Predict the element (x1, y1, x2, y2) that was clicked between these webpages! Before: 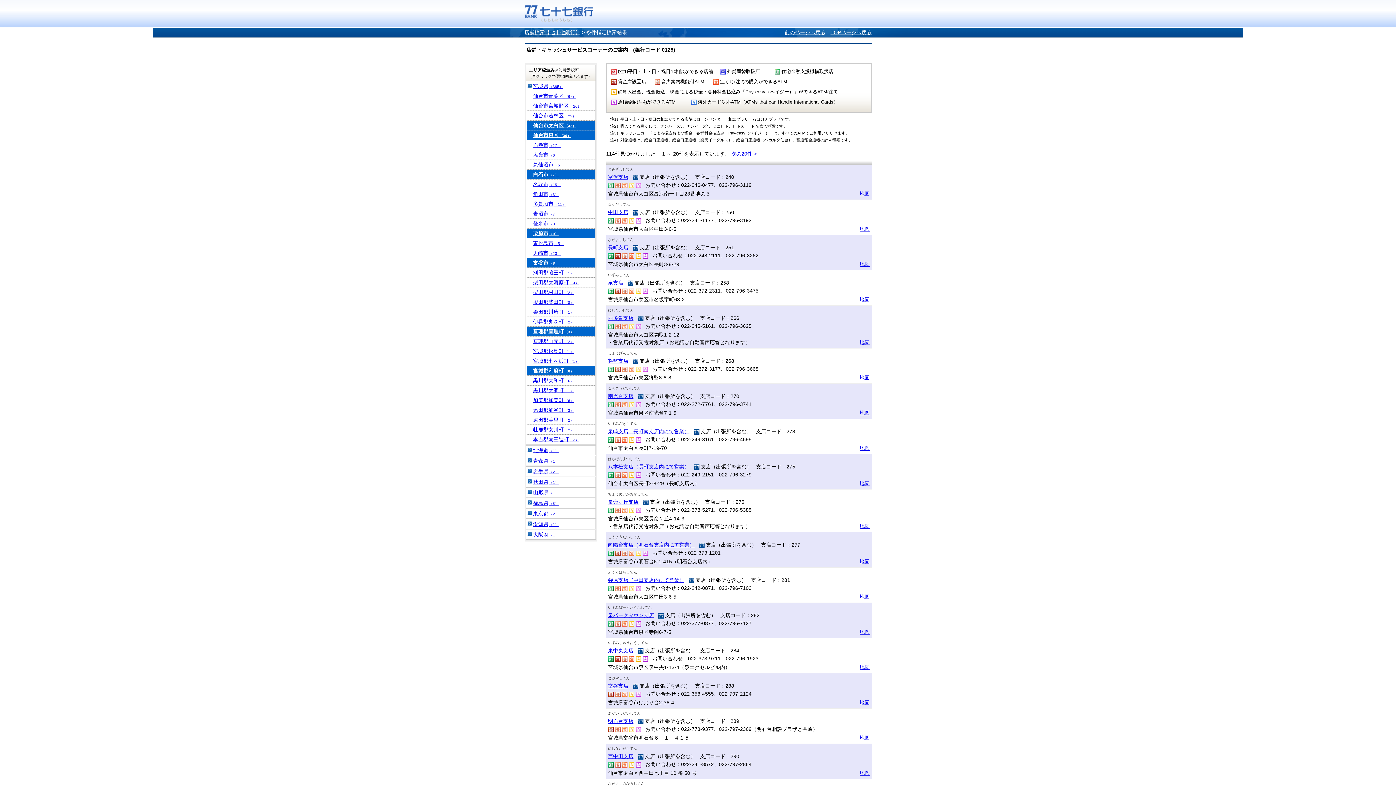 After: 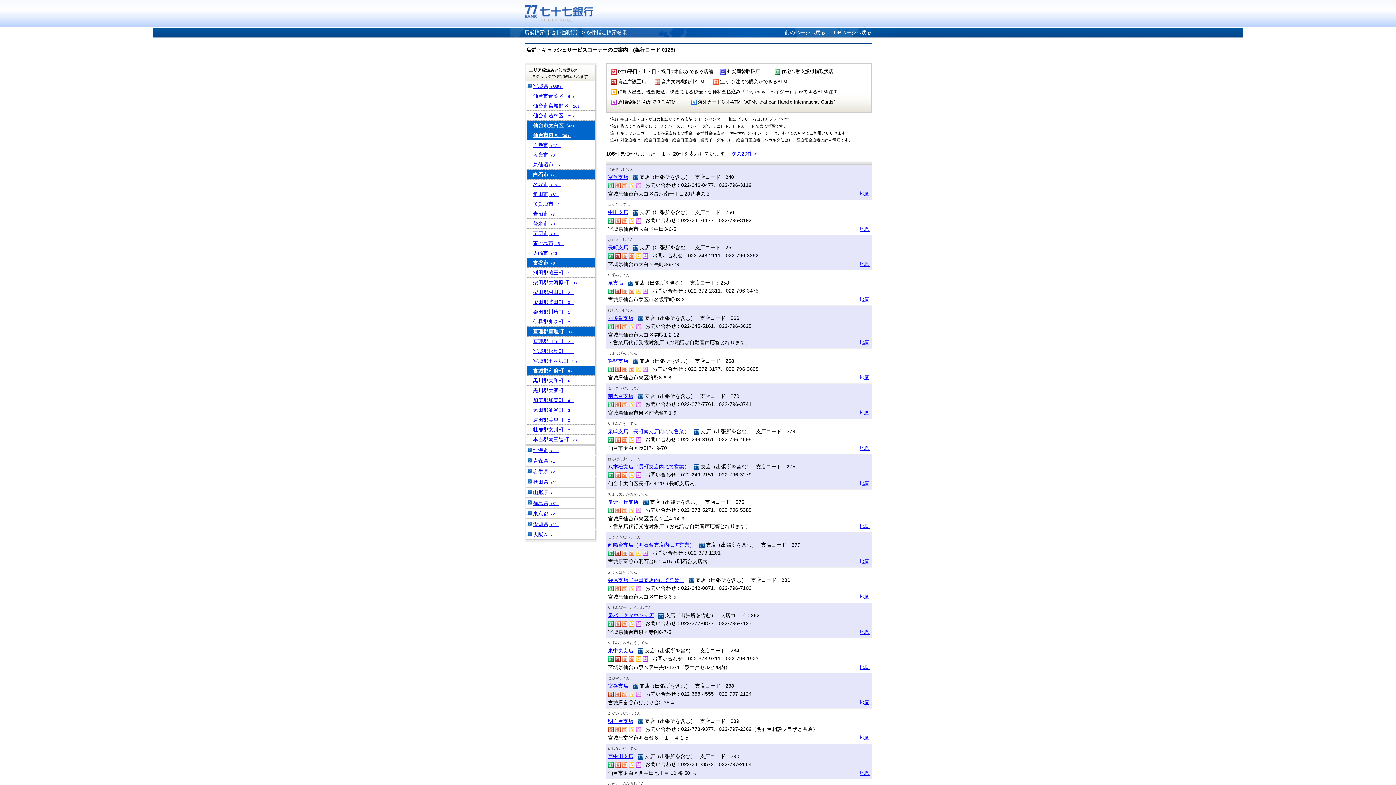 Action: label: 栗原市（9） bbox: (526, 228, 595, 238)